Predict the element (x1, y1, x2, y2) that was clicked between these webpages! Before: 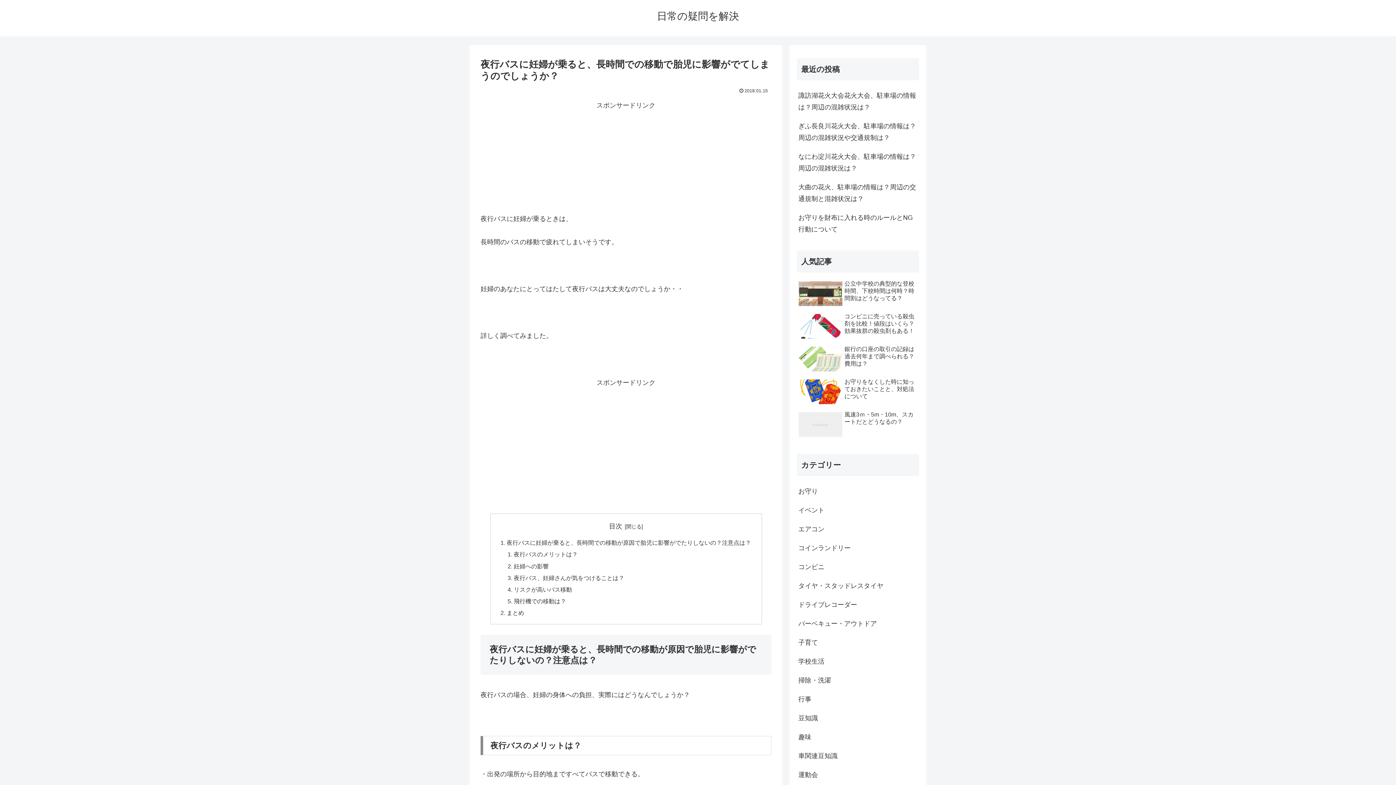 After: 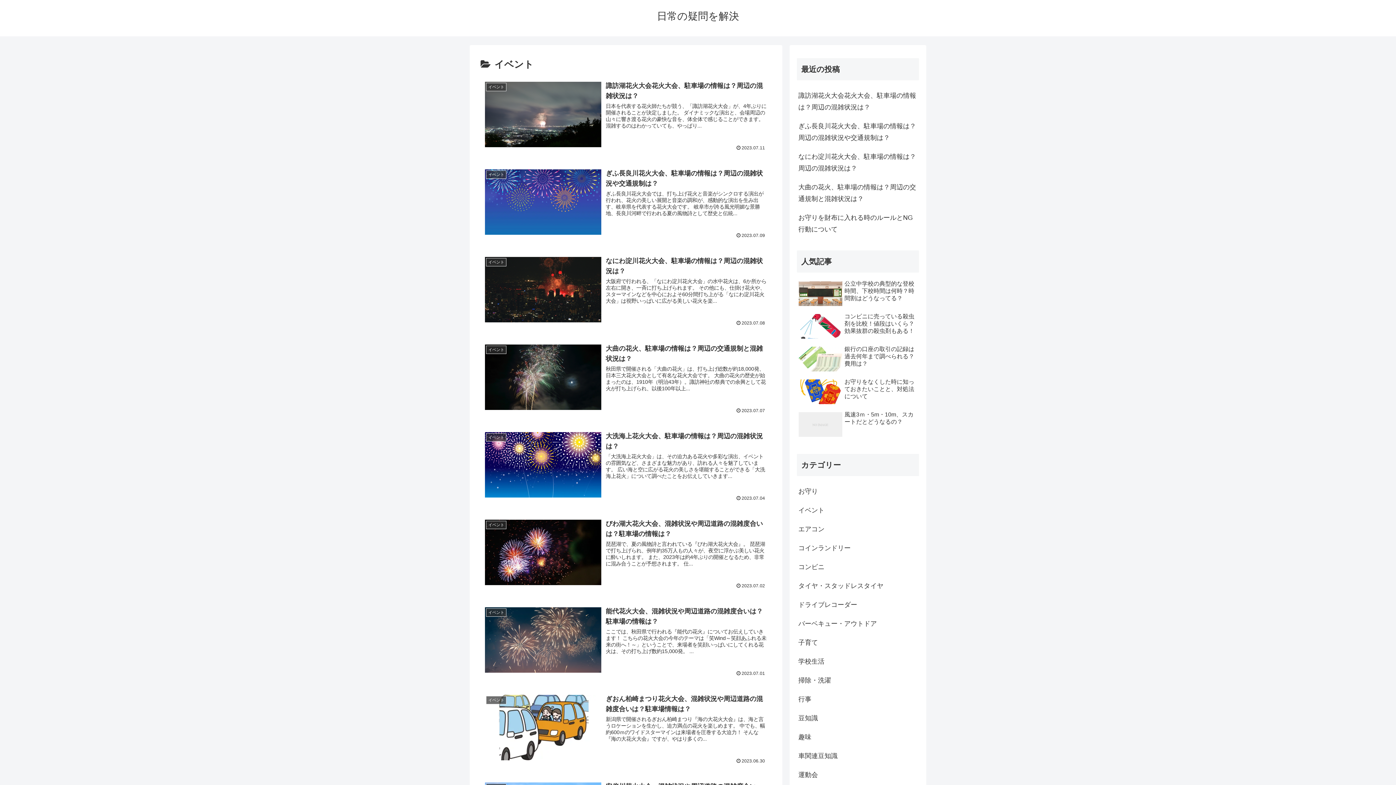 Action: label: イベント bbox: (797, 501, 919, 519)